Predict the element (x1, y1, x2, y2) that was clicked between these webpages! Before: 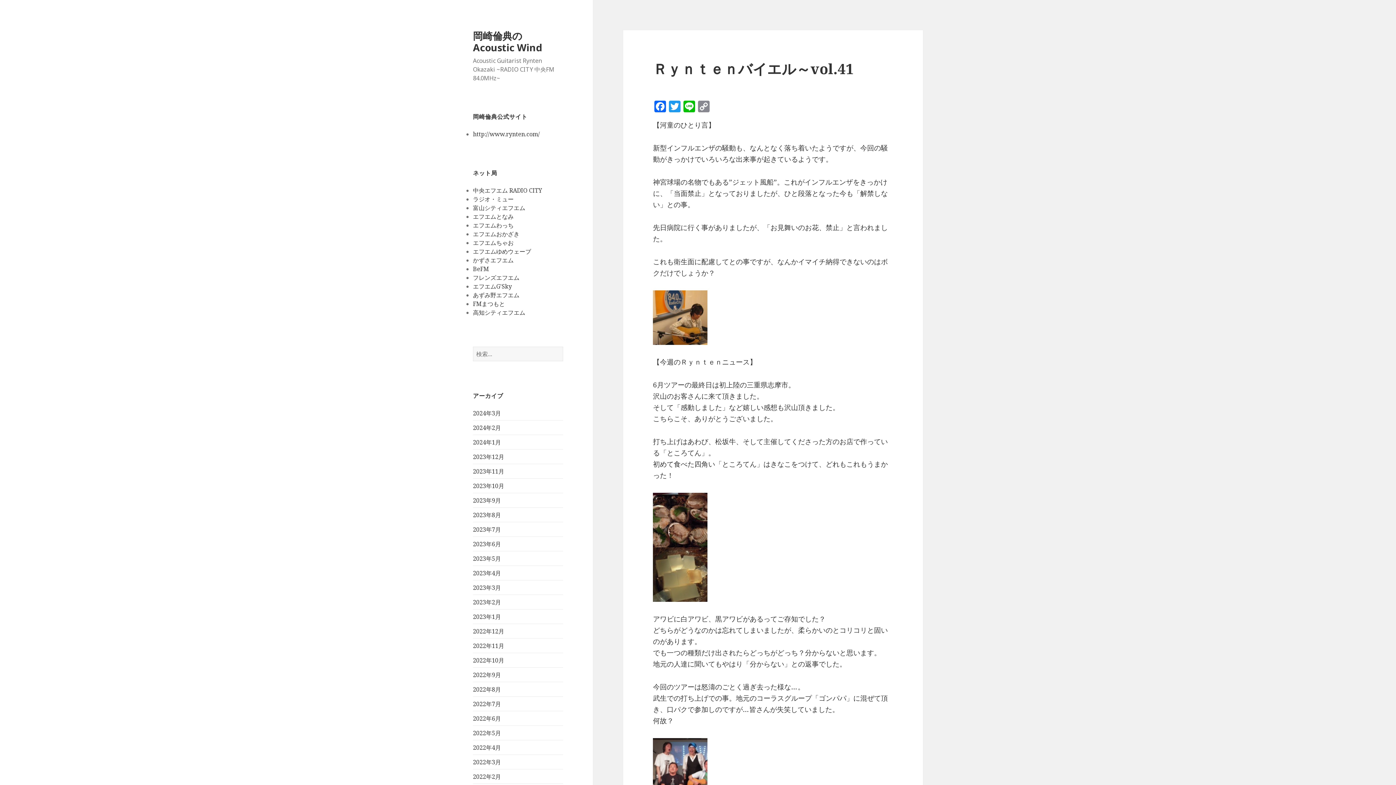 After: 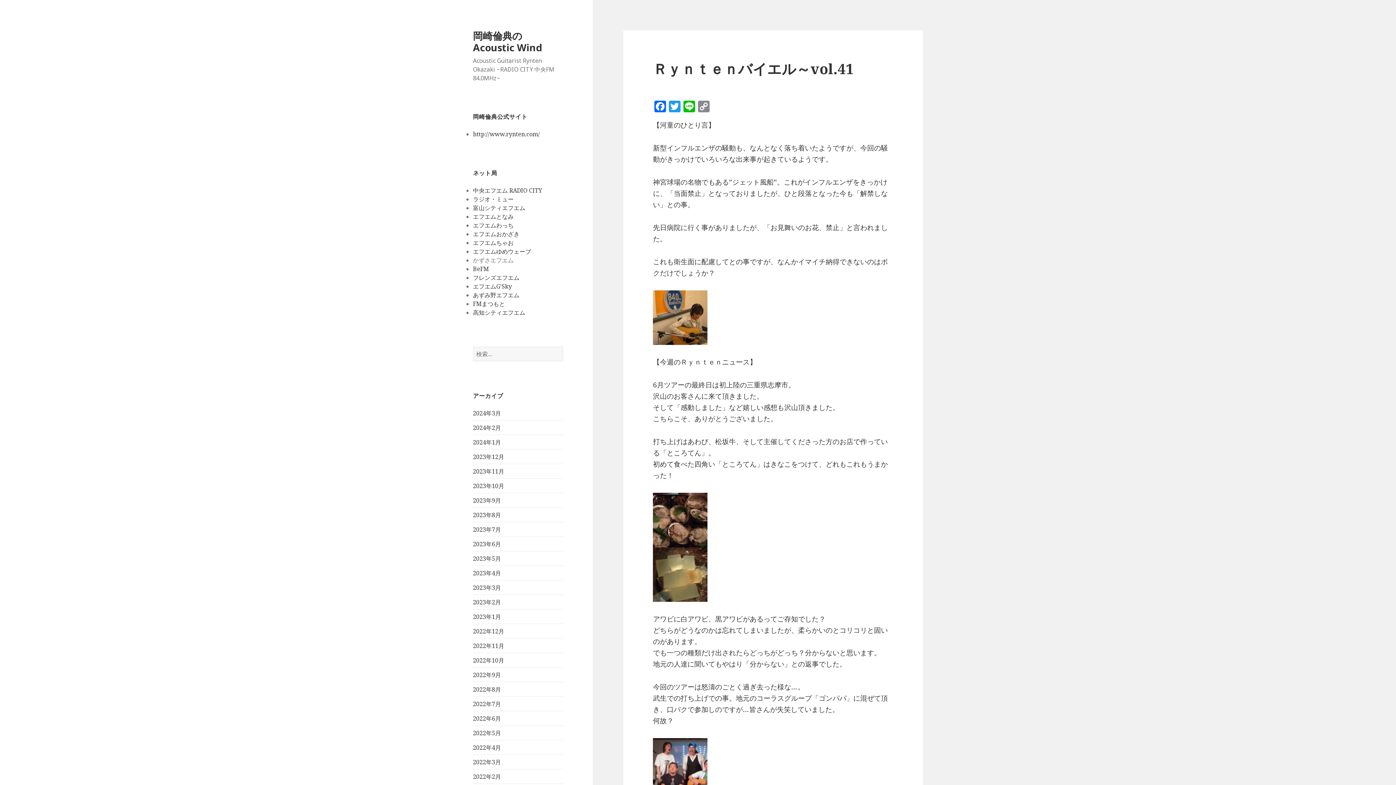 Action: label: かずさエフエム bbox: (473, 256, 513, 264)